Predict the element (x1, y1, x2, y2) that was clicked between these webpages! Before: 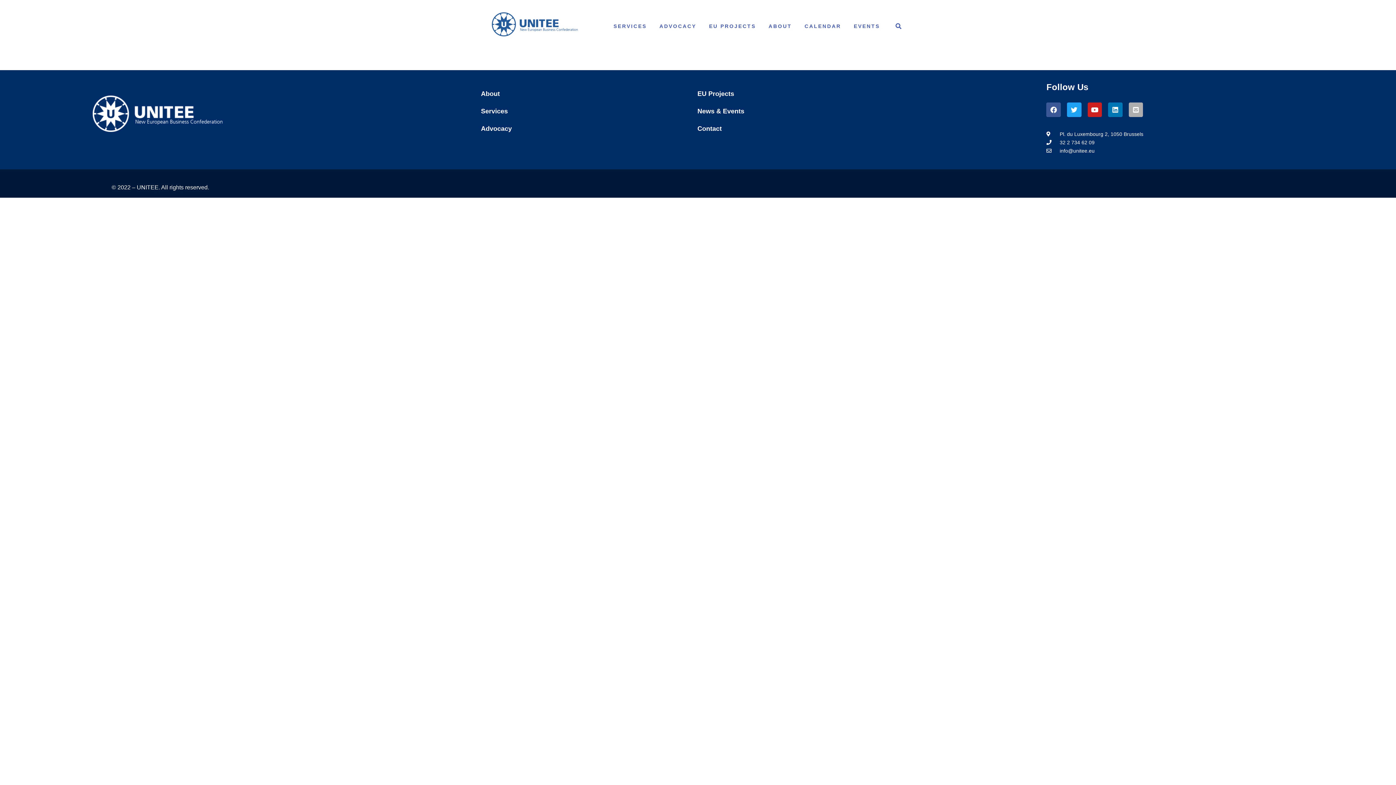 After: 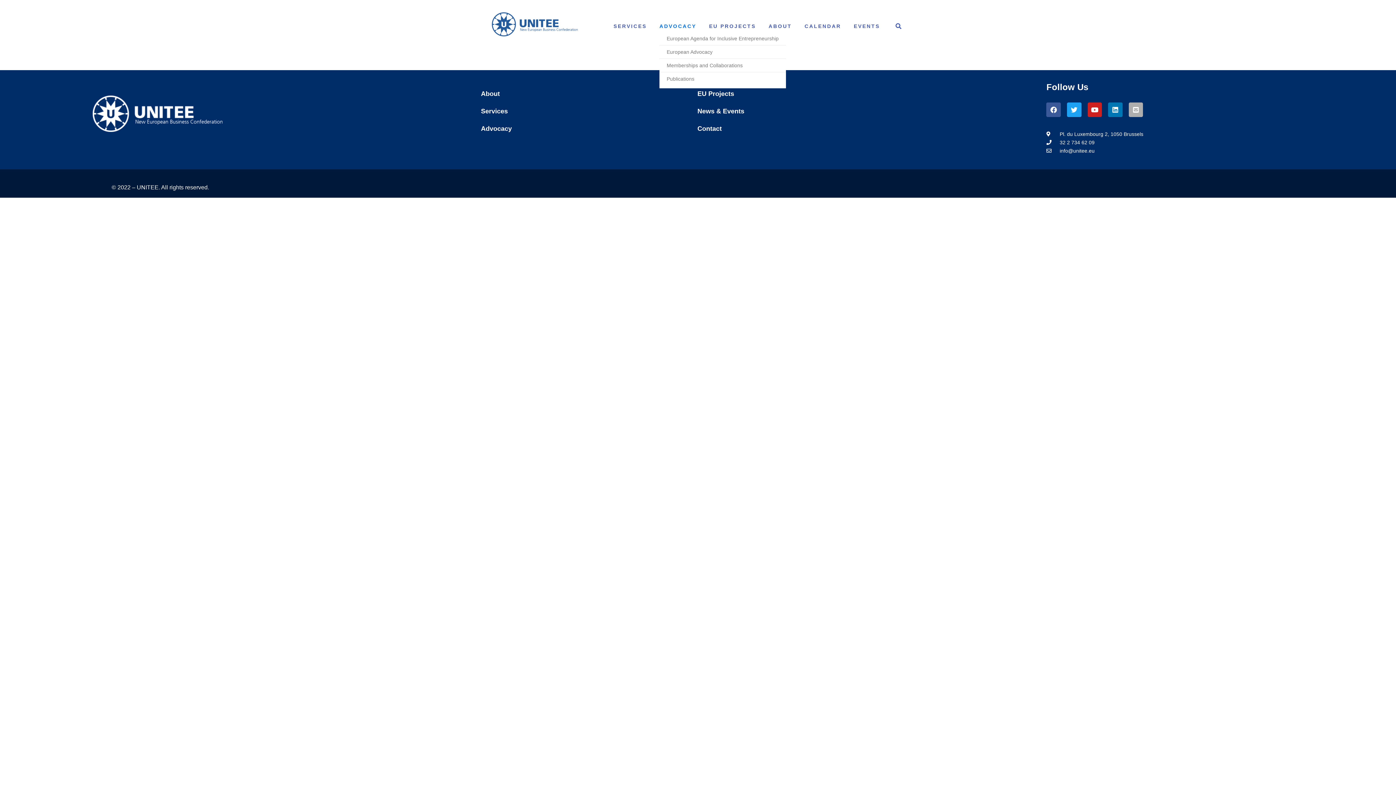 Action: bbox: (659, 23, 696, 29) label: ADVOCACY